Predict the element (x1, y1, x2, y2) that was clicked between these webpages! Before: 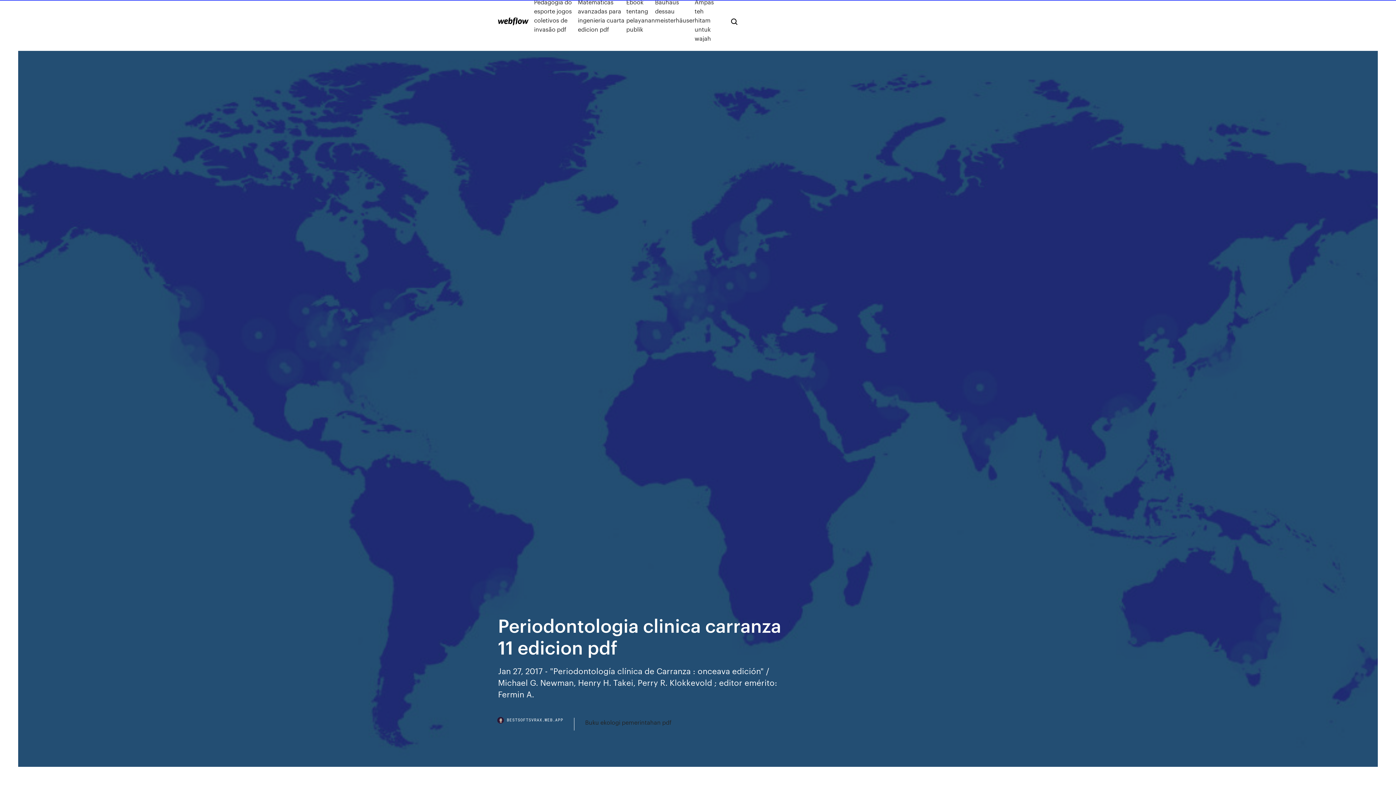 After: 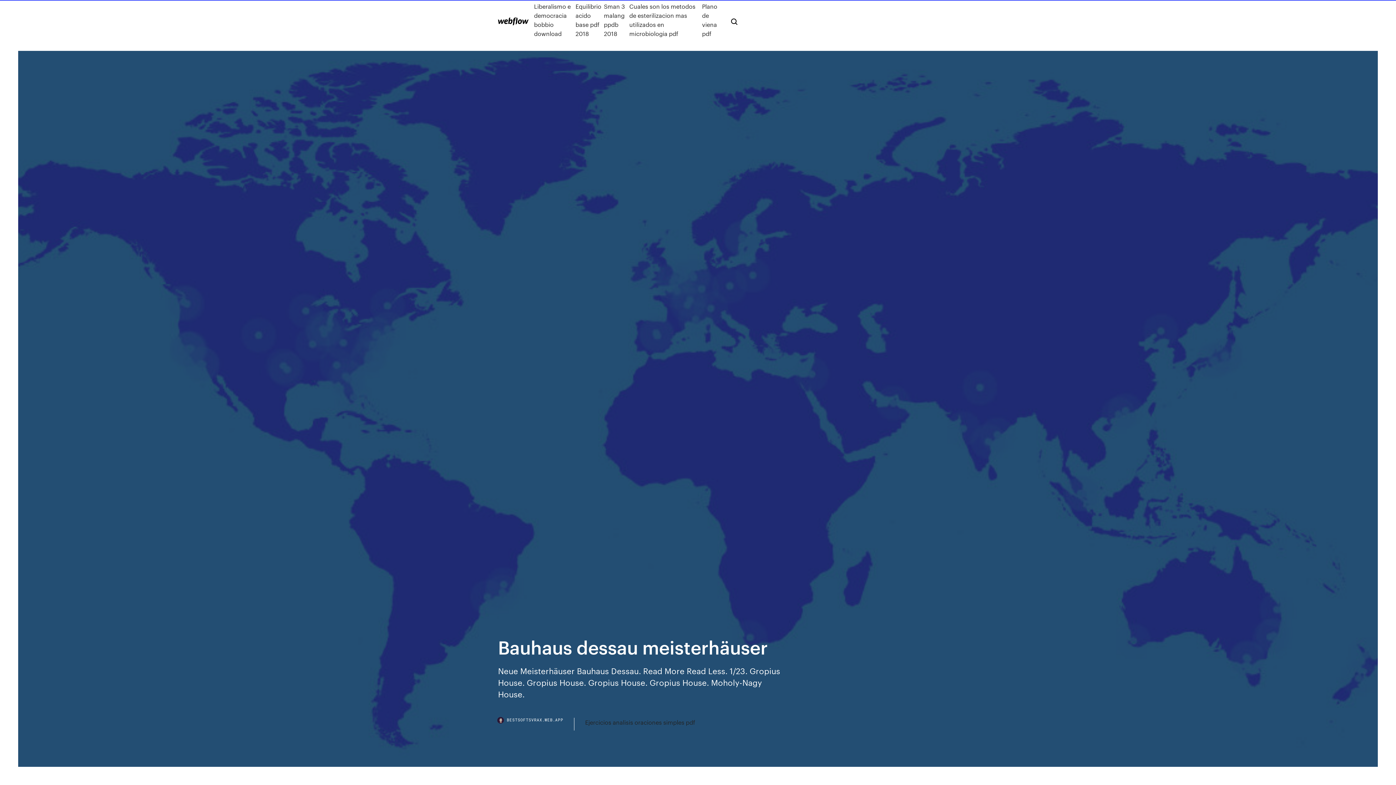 Action: label: Bauhaus dessau meisterhäuser bbox: (655, -2, 694, 42)